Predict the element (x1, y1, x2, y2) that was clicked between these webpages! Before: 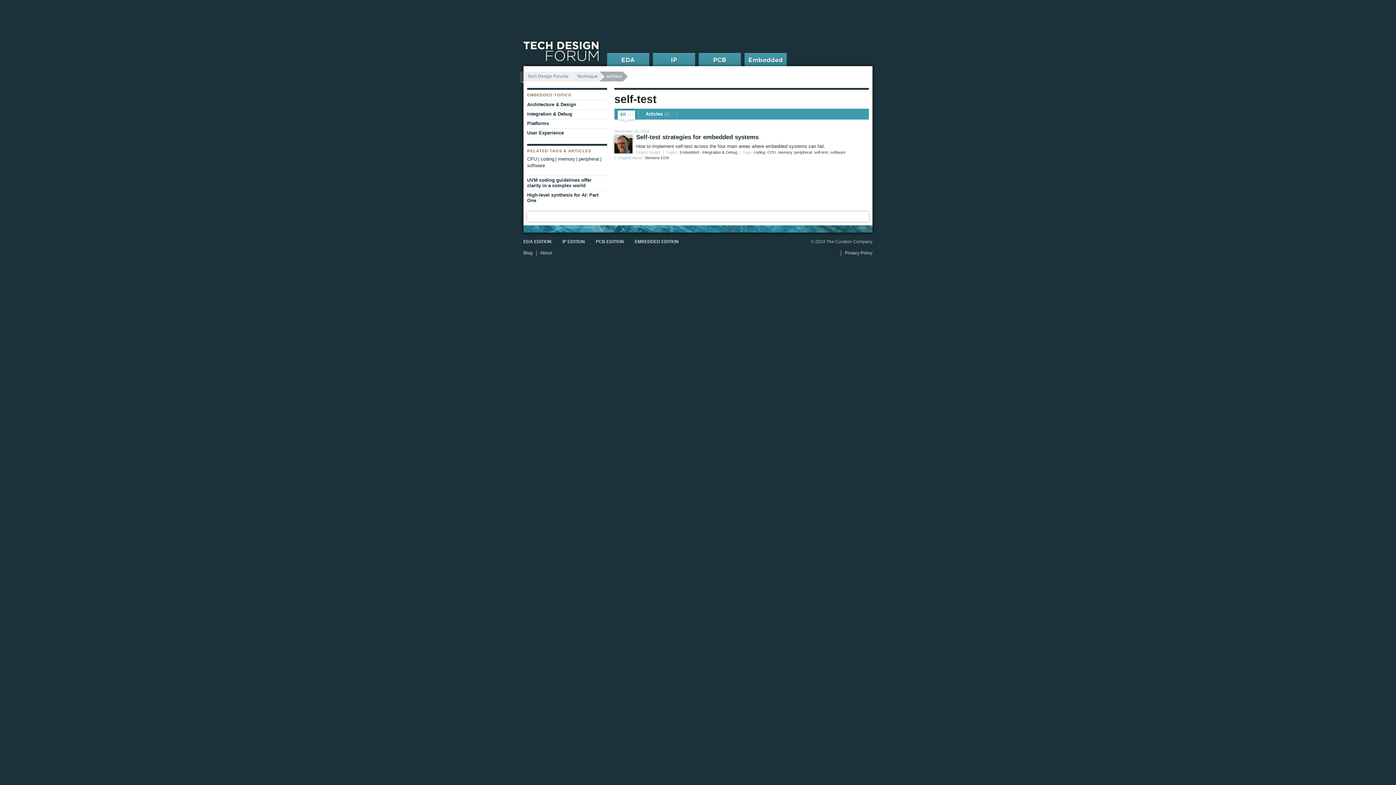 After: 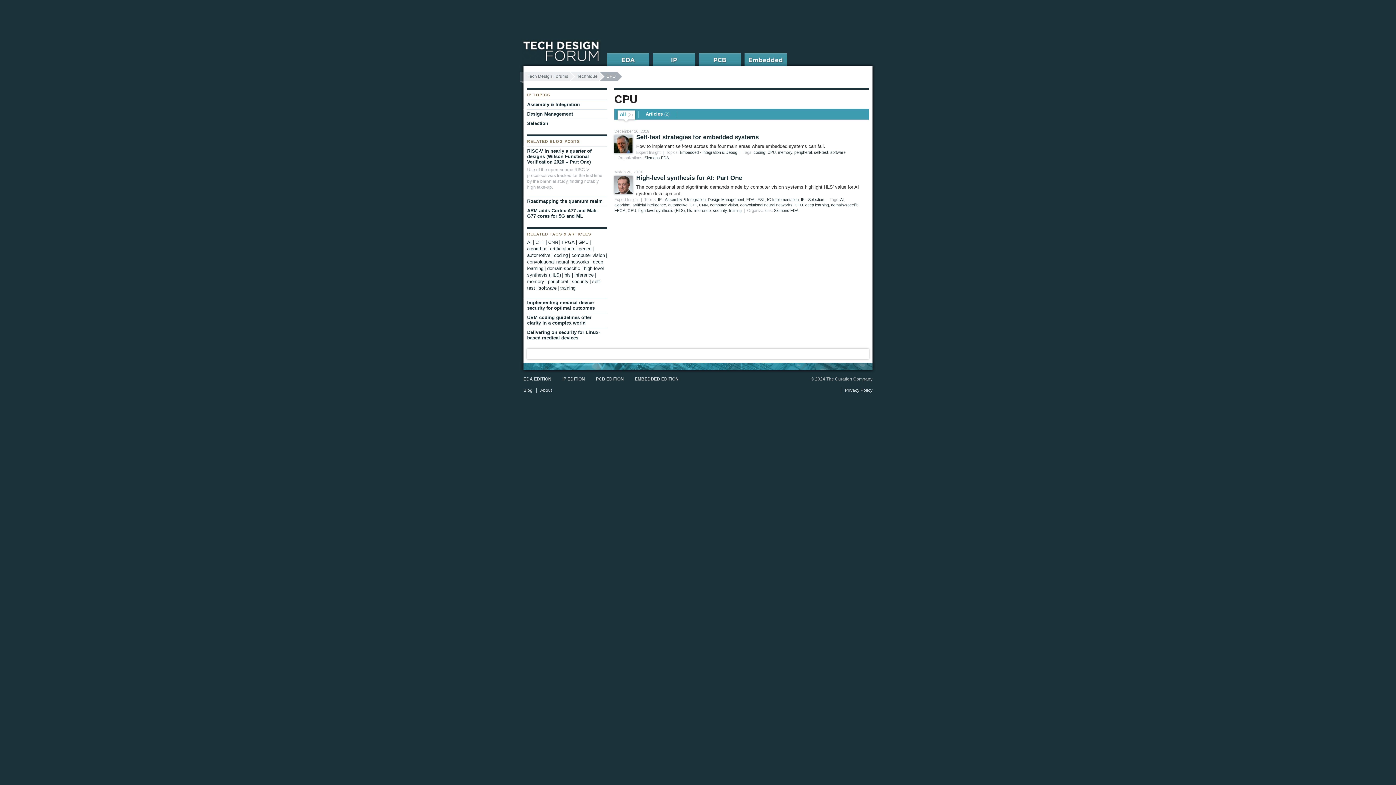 Action: bbox: (527, 156, 538, 161) label: CPU